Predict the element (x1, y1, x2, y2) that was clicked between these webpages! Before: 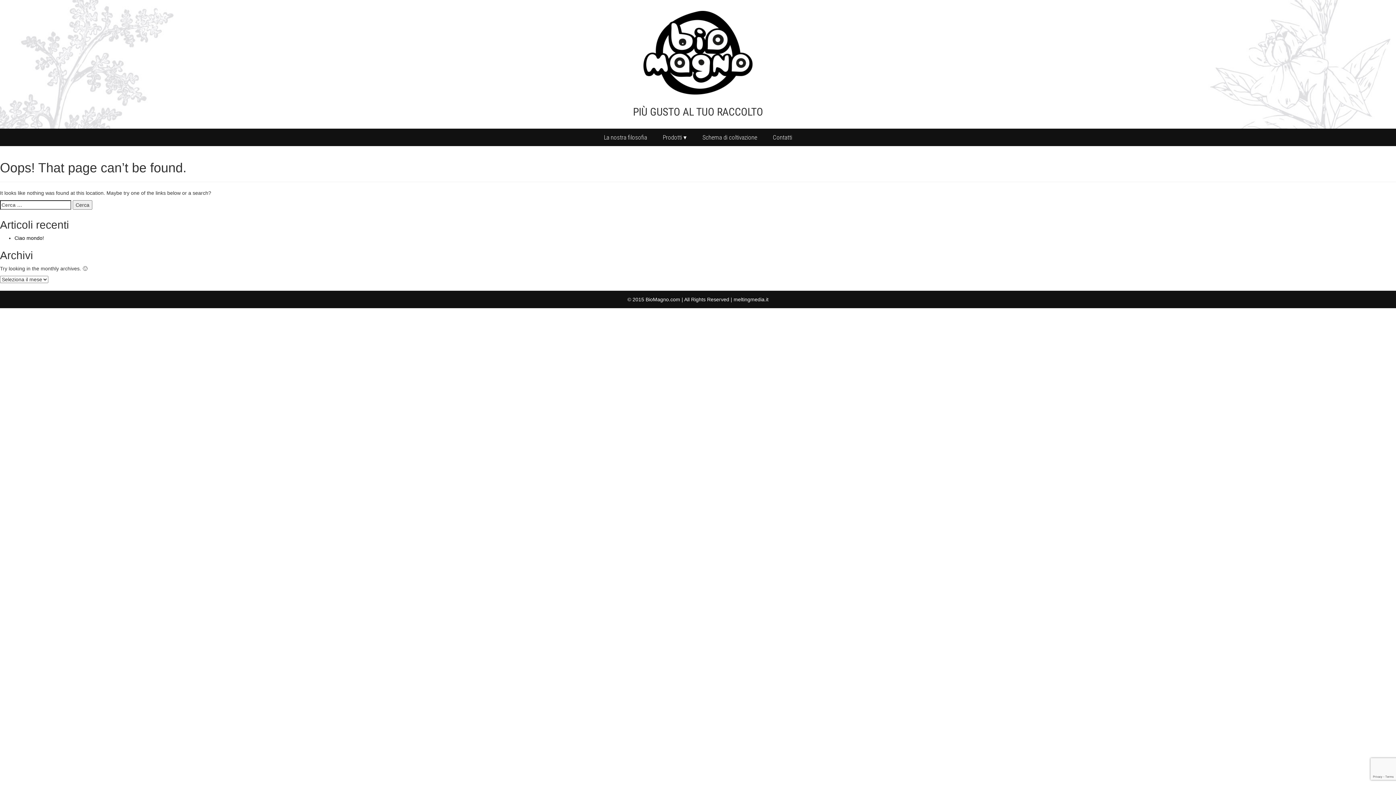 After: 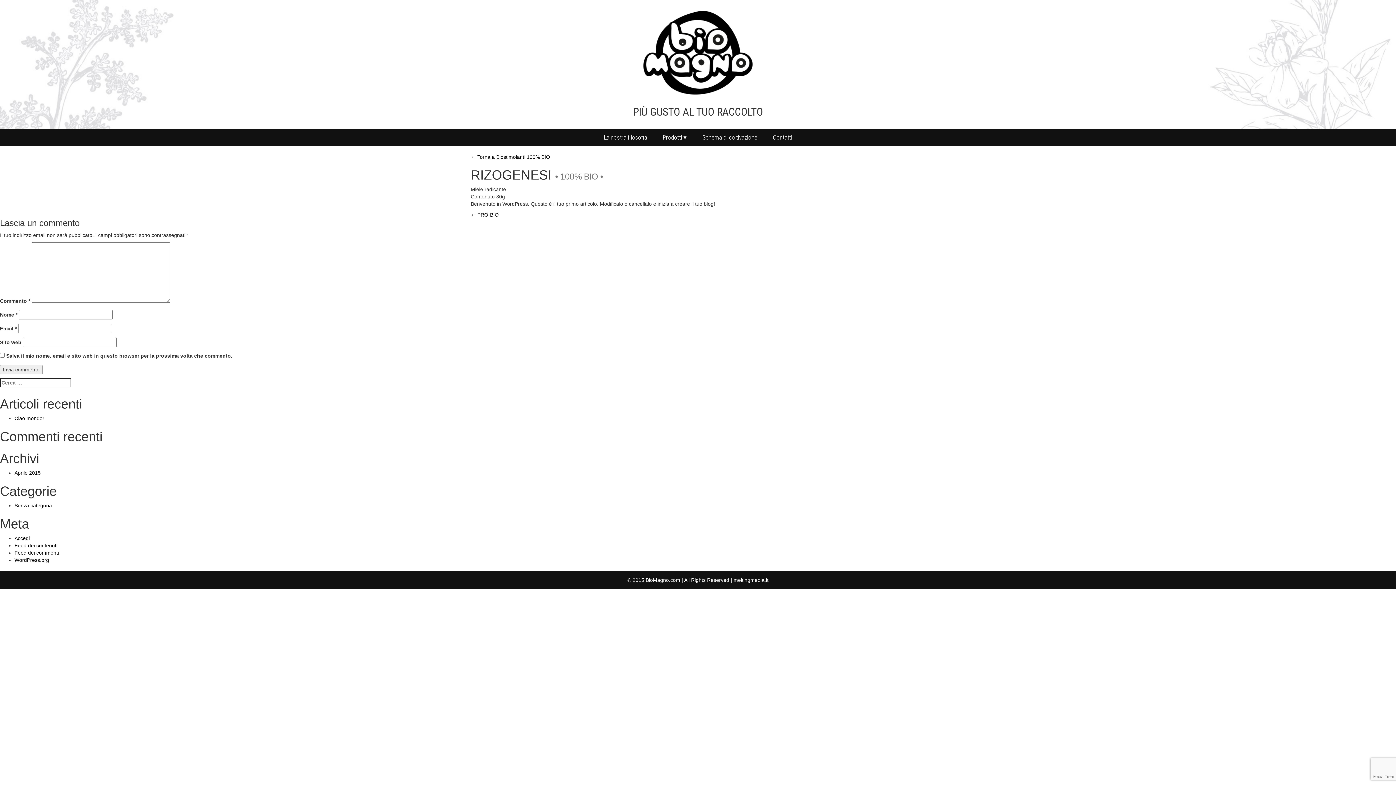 Action: label: Ciao mondo! bbox: (14, 235, 44, 240)